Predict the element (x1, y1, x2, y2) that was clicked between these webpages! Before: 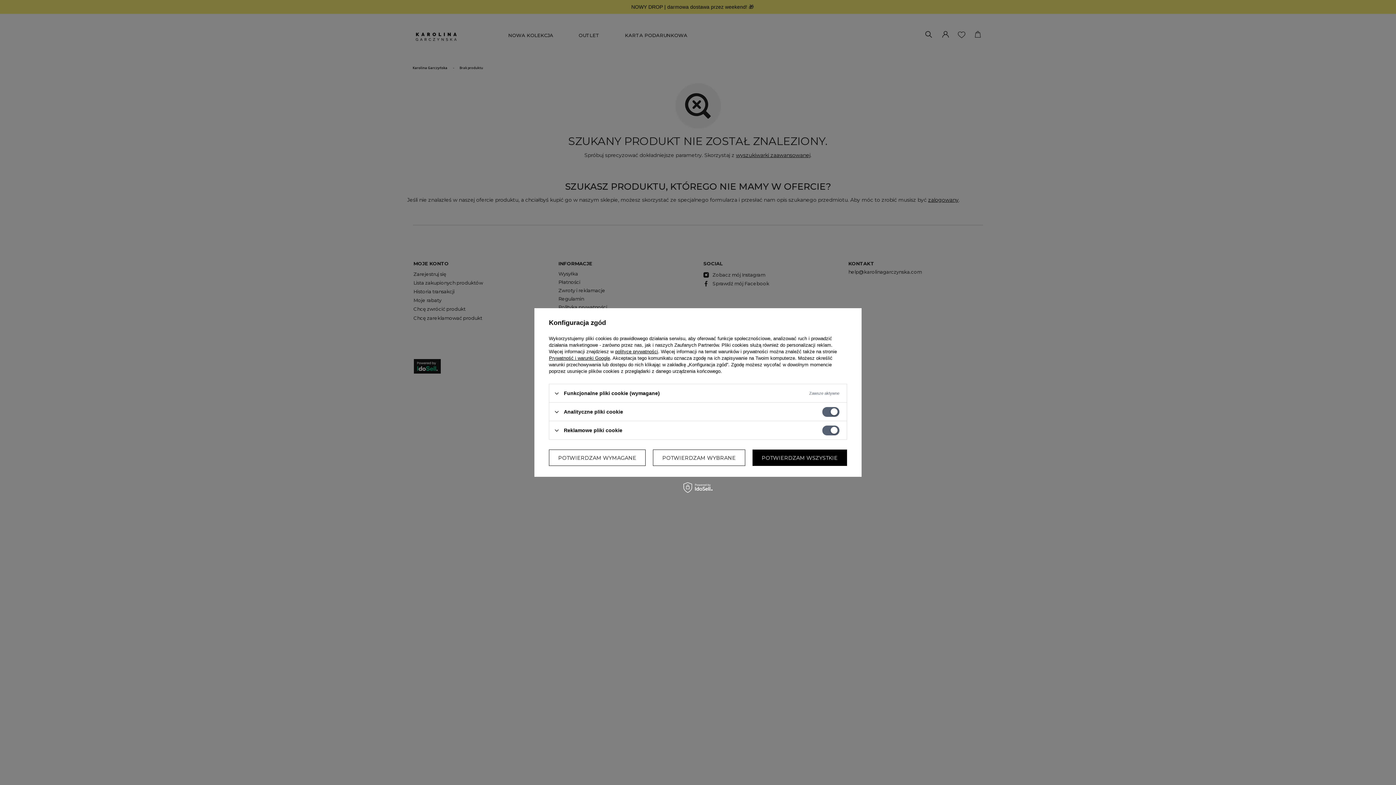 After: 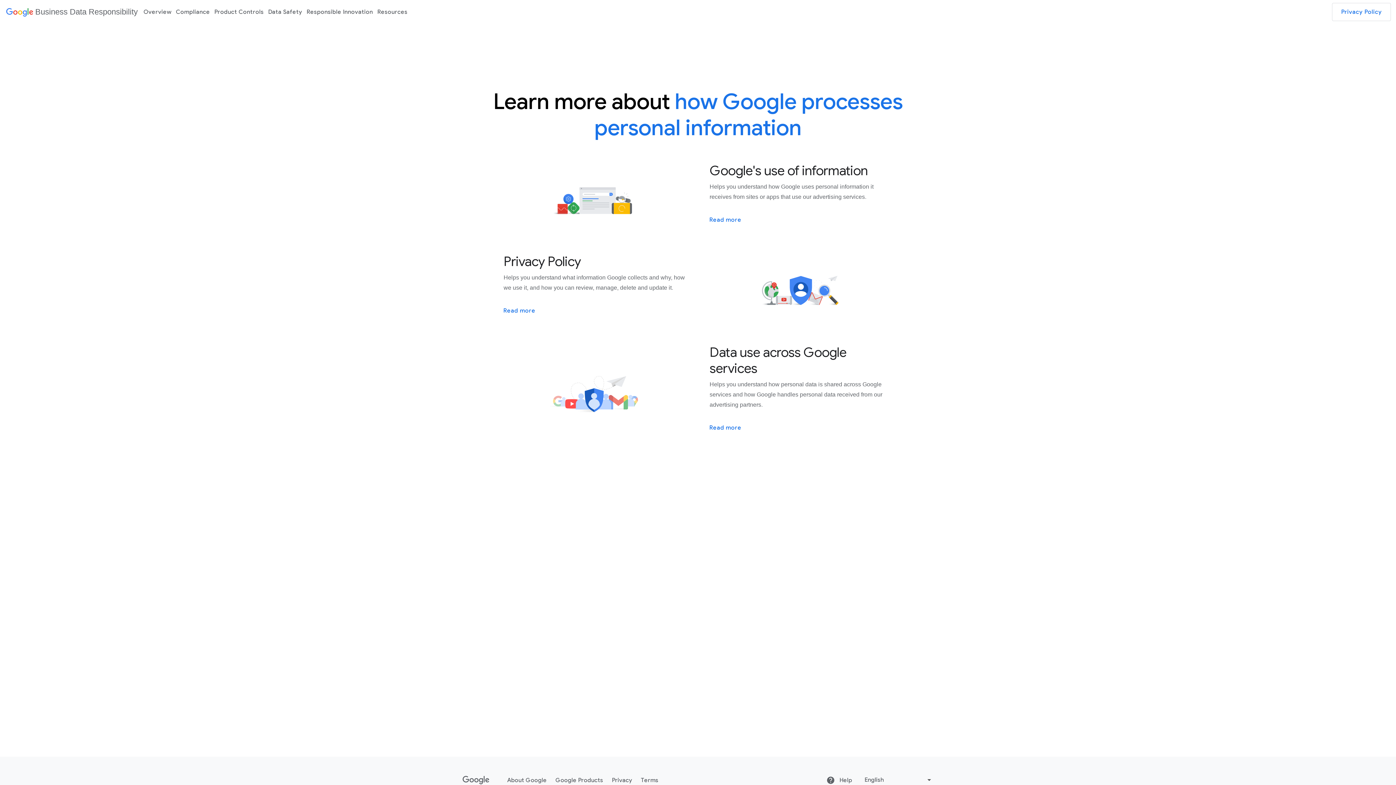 Action: bbox: (549, 355, 610, 361) label: Prywatność i warunki Google